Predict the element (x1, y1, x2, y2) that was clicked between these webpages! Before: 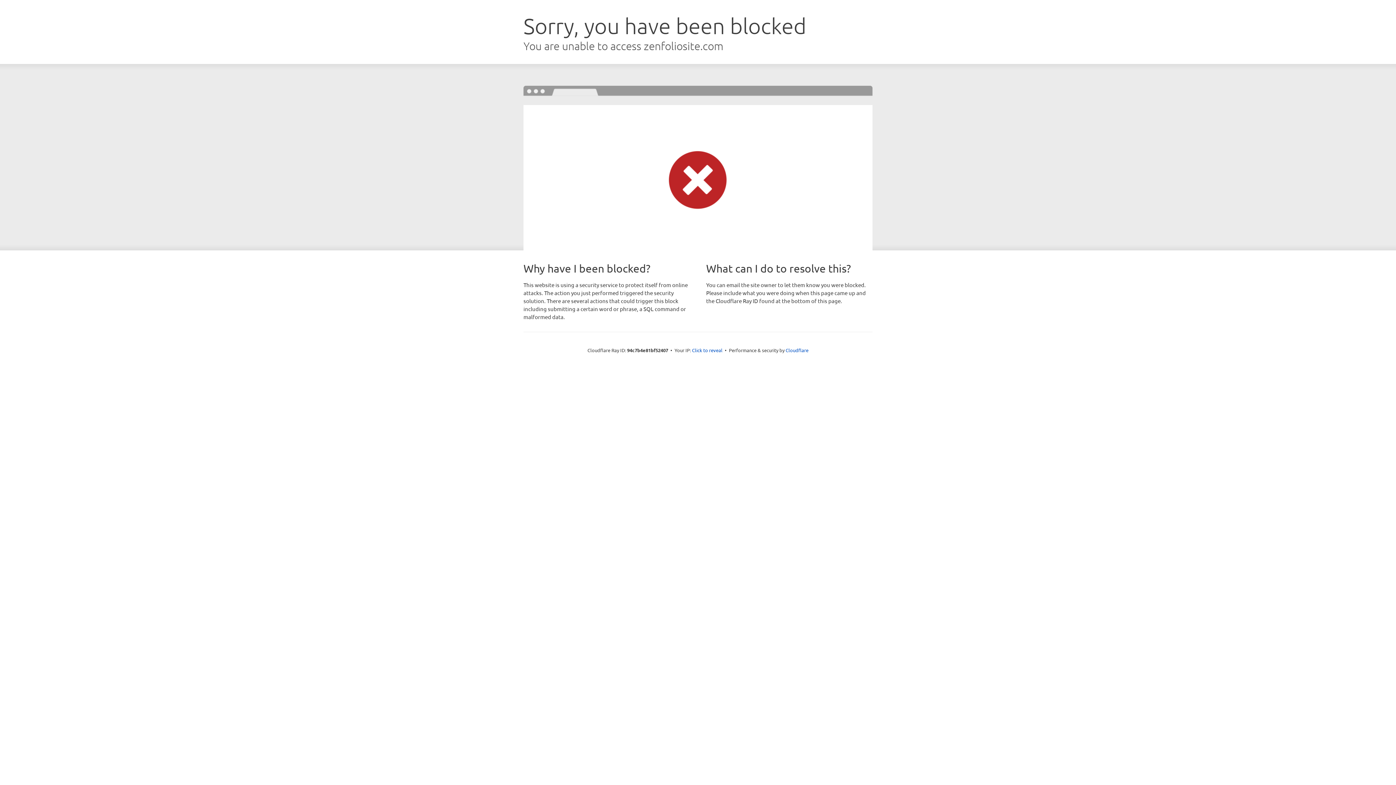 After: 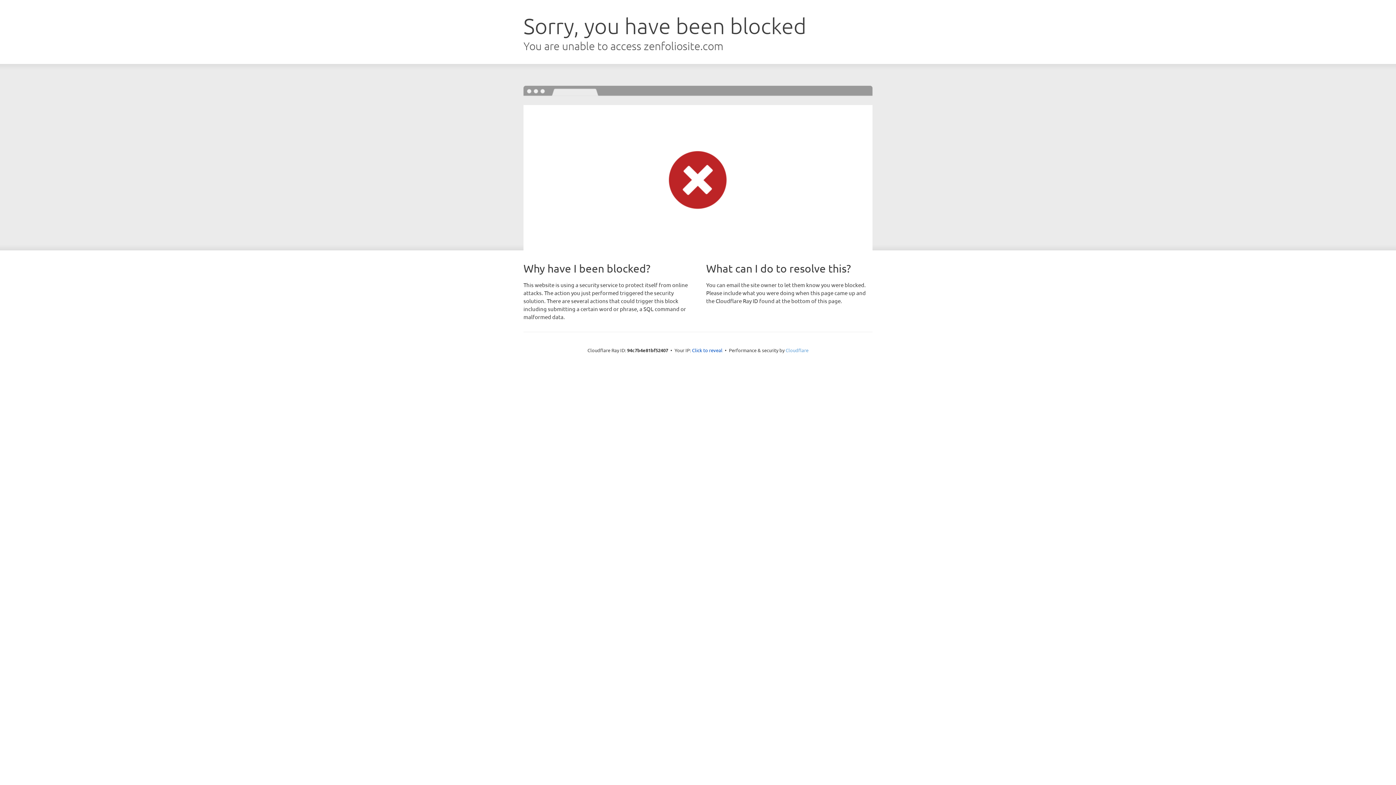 Action: label: Cloudflare bbox: (785, 347, 808, 353)